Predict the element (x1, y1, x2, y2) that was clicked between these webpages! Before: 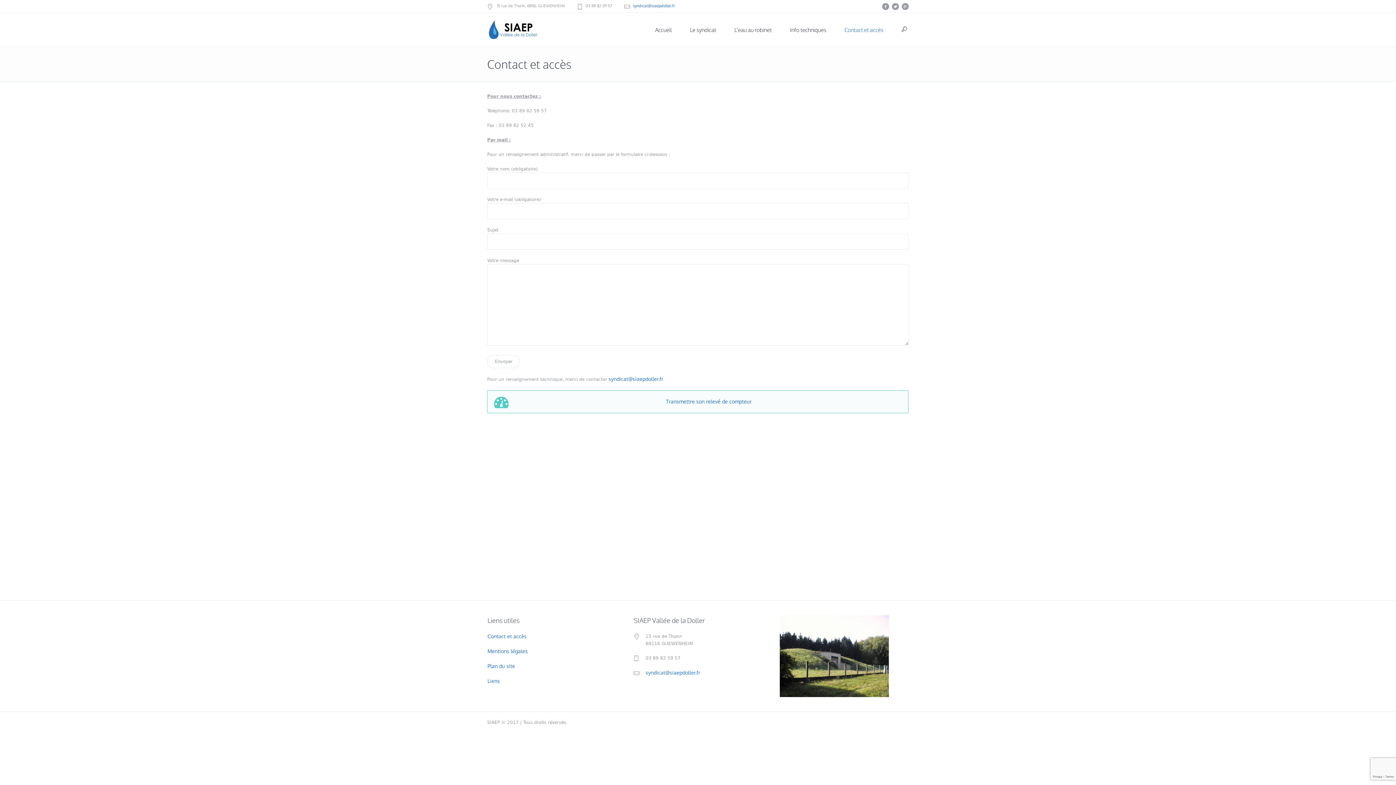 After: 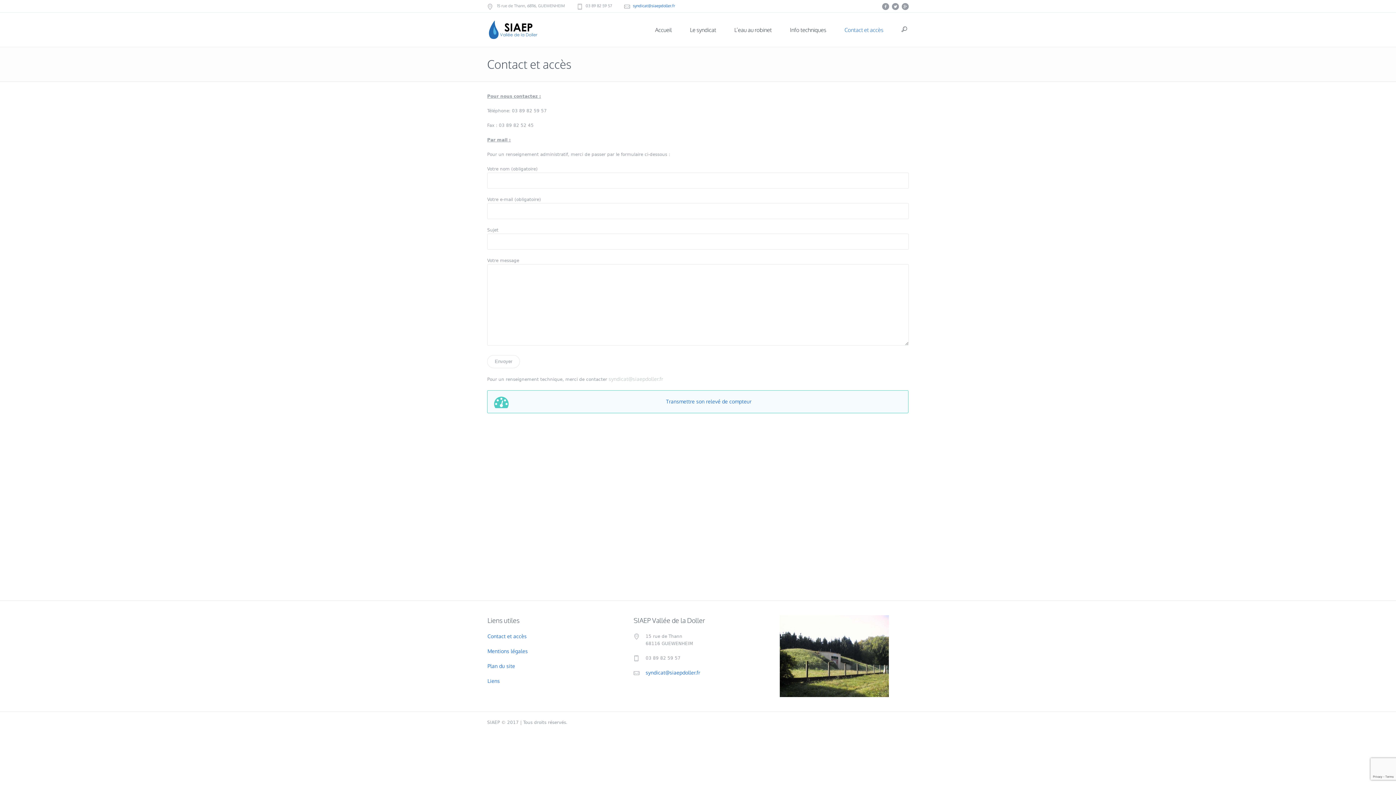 Action: label: syndicat@siaepdoller.fr bbox: (608, 376, 663, 382)